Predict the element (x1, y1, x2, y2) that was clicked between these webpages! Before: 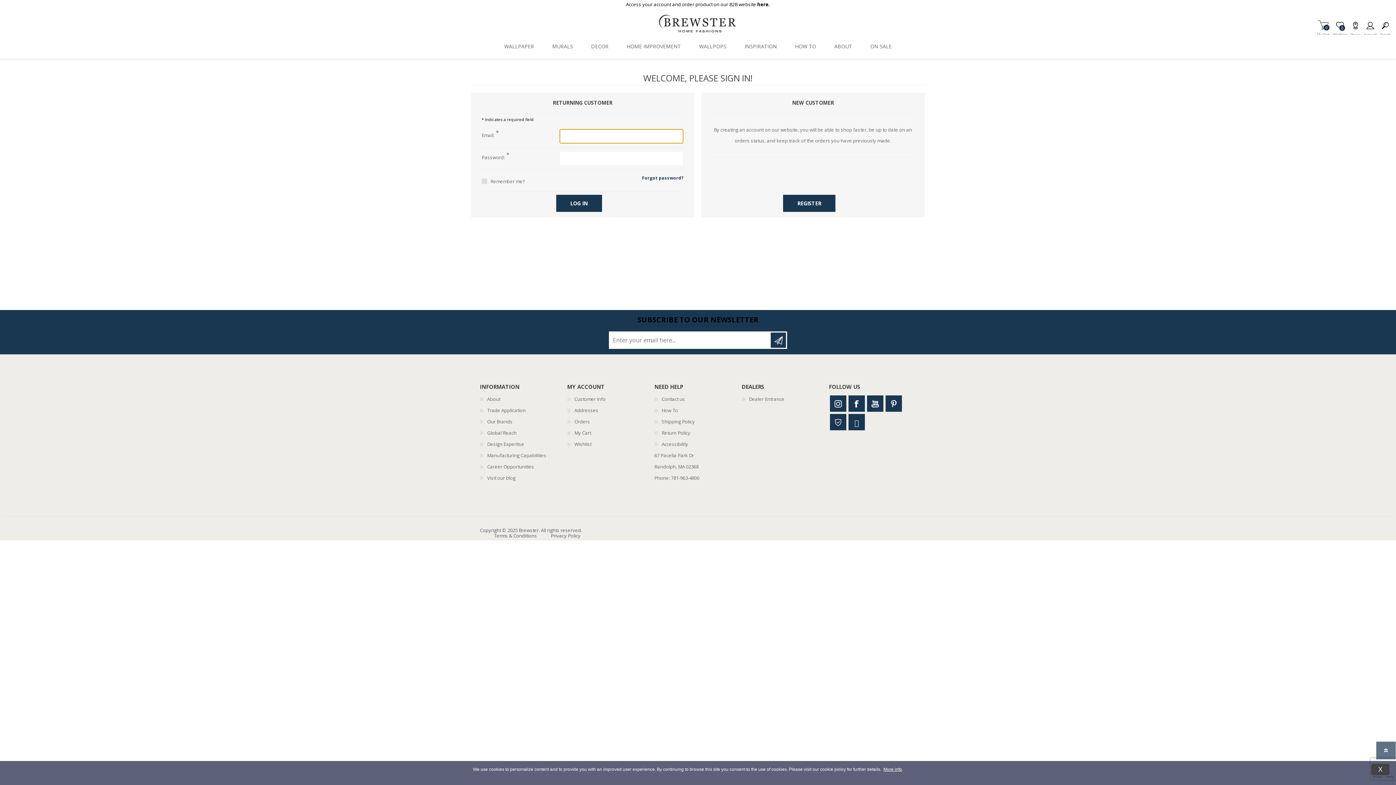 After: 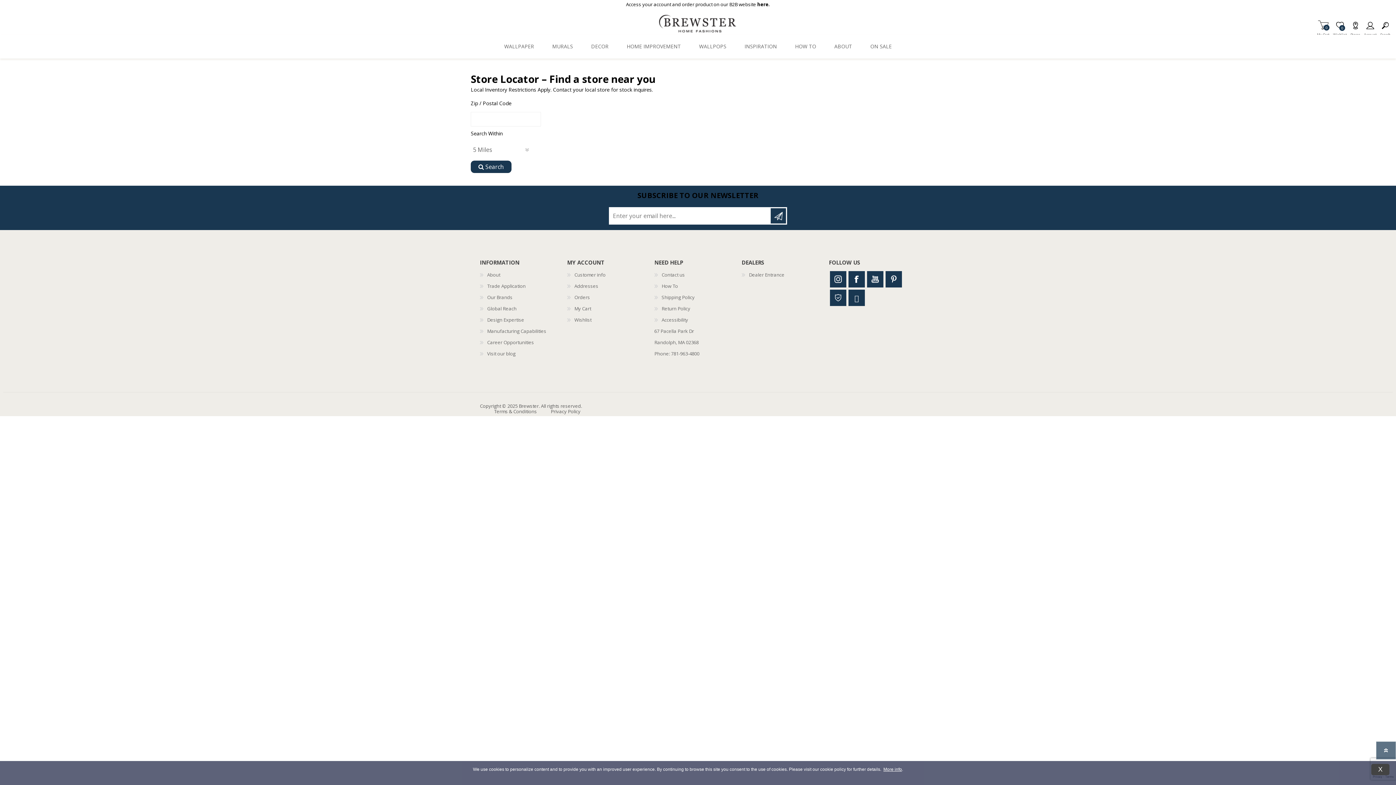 Action: bbox: (1350, 18, 1360, 32) label: Stores